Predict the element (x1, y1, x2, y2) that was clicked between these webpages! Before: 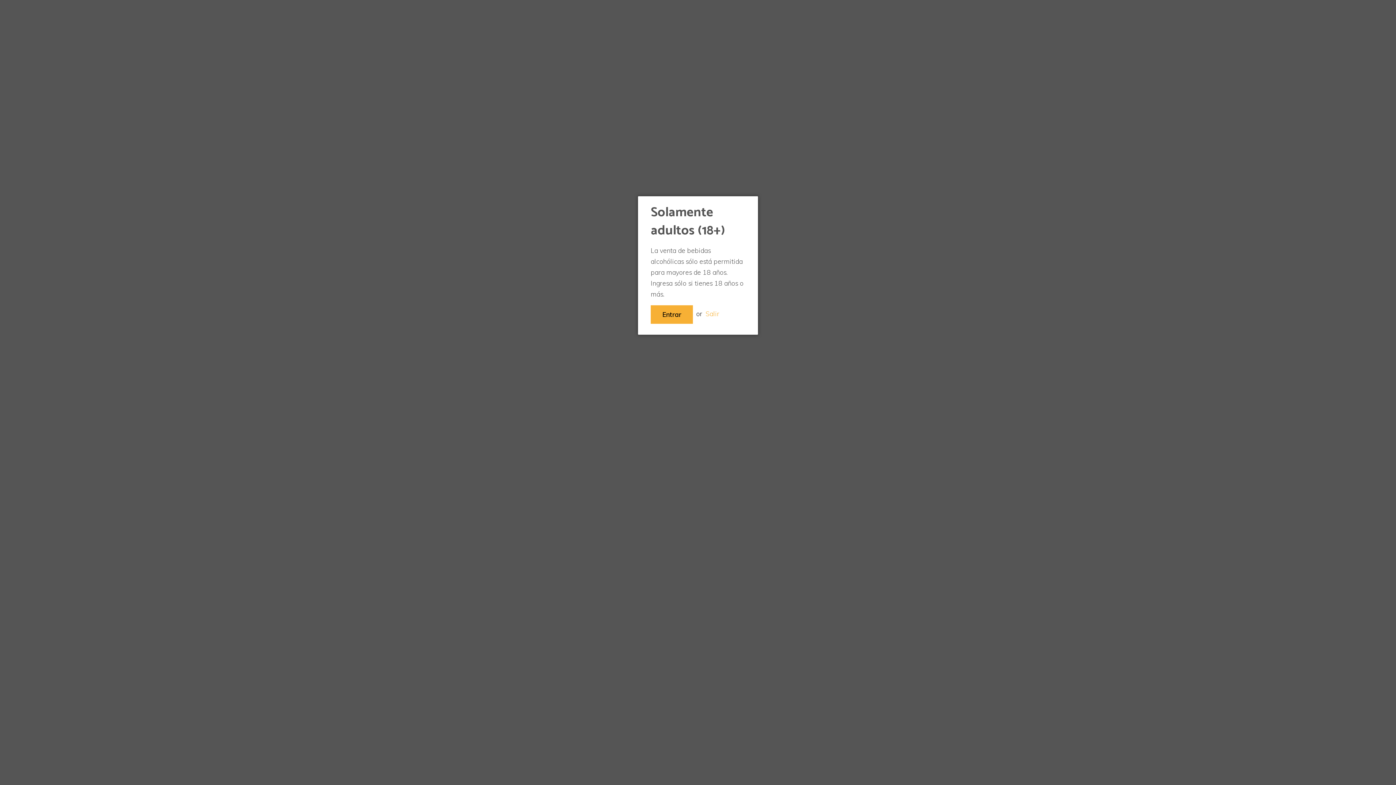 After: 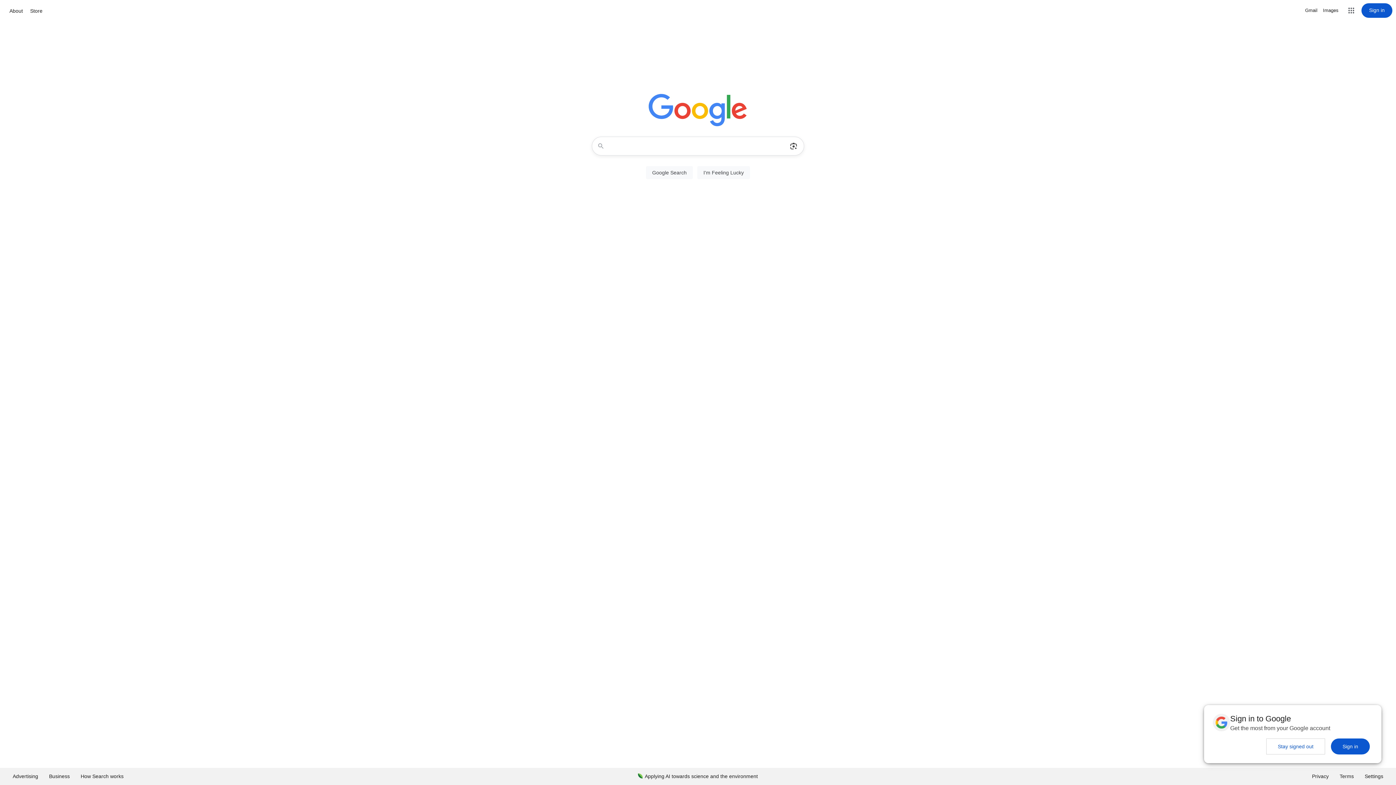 Action: label: Salir bbox: (705, 309, 719, 318)